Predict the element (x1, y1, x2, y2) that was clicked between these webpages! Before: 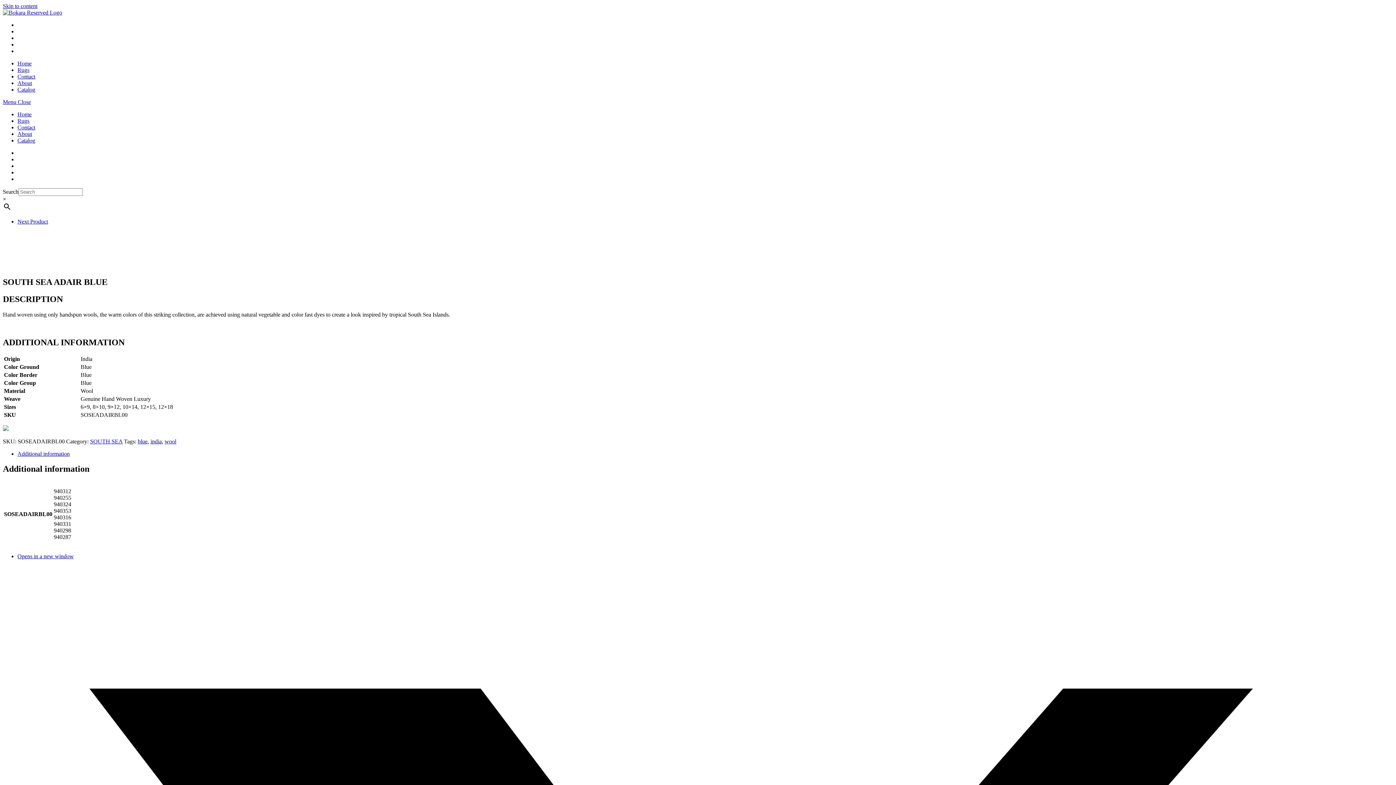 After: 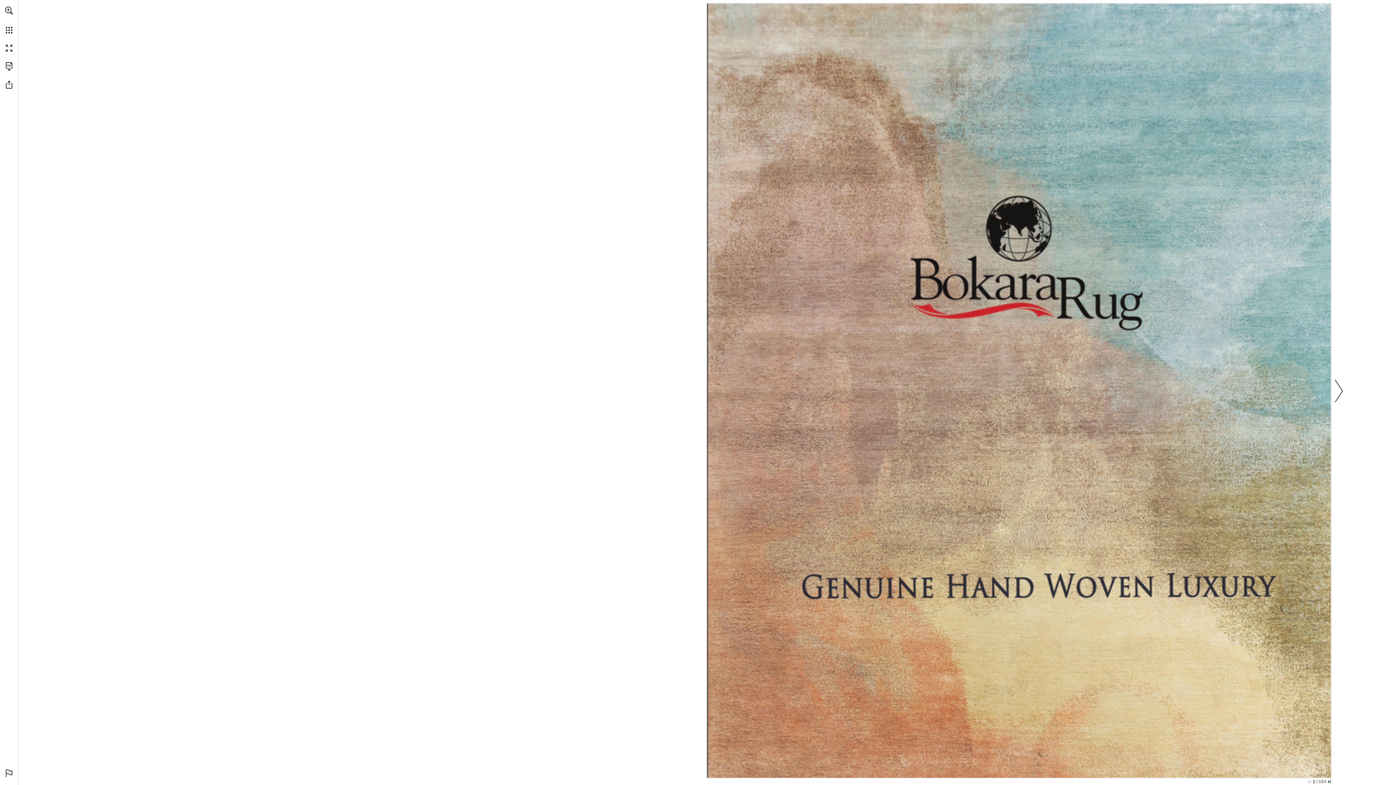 Action: bbox: (17, 137, 35, 143) label: Catalog